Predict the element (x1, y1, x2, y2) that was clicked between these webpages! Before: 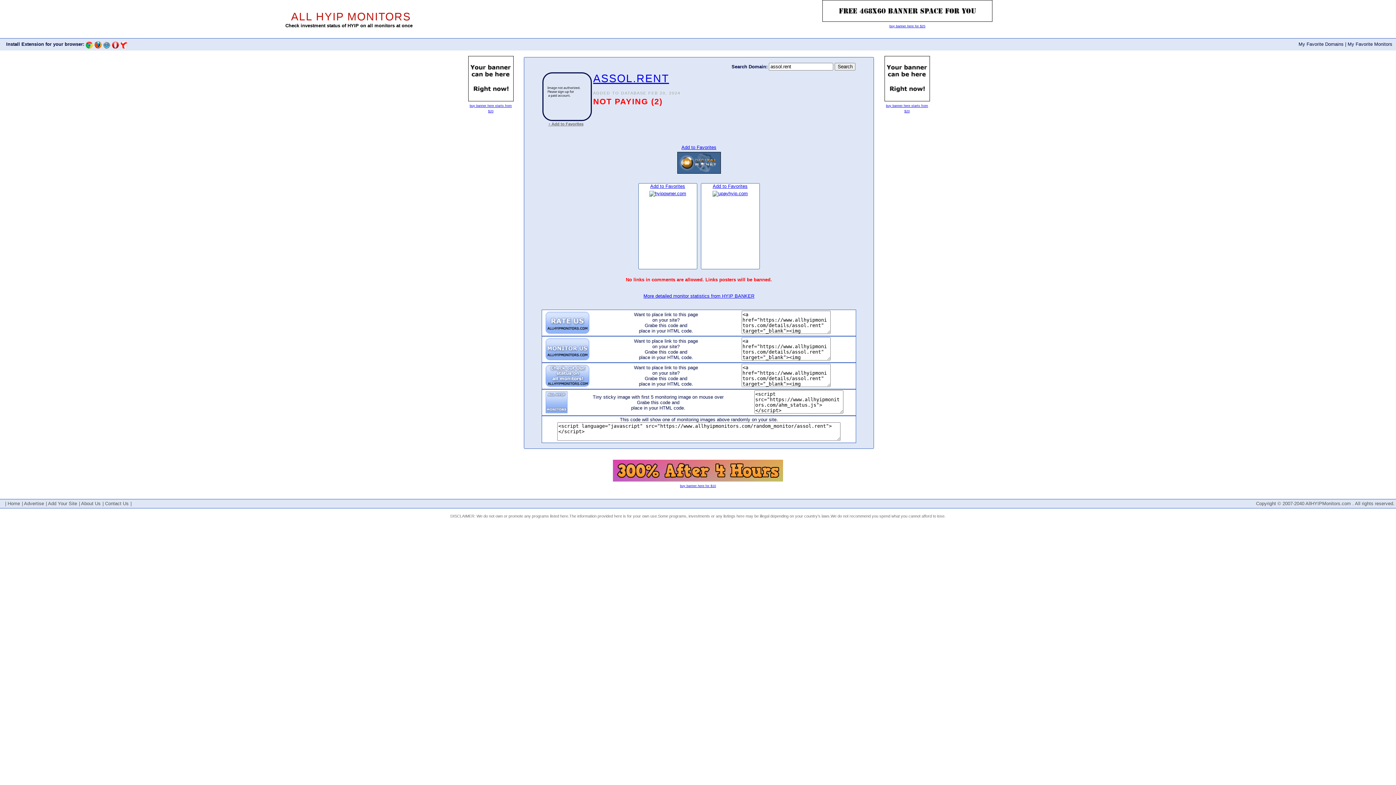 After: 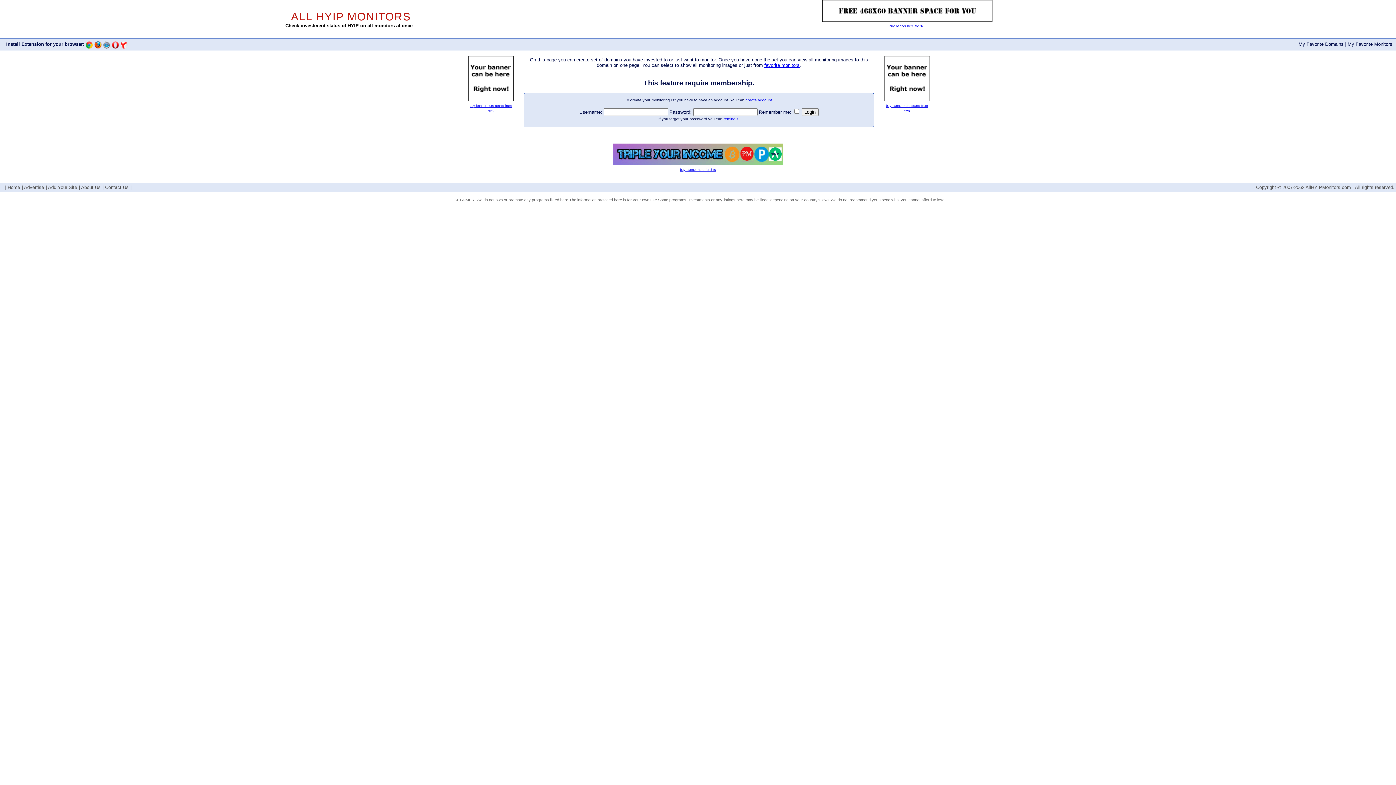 Action: bbox: (1298, 41, 1344, 46) label: My Favorite Domains